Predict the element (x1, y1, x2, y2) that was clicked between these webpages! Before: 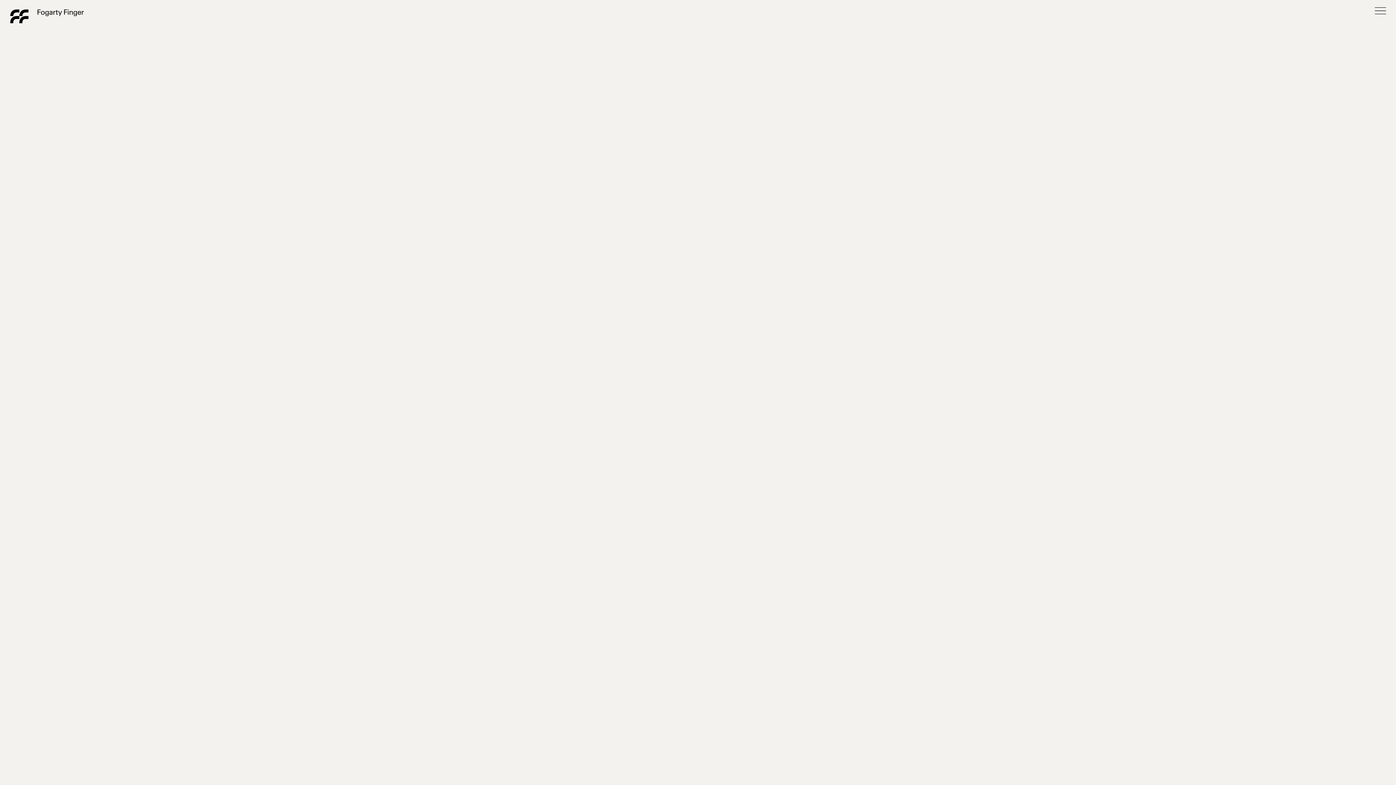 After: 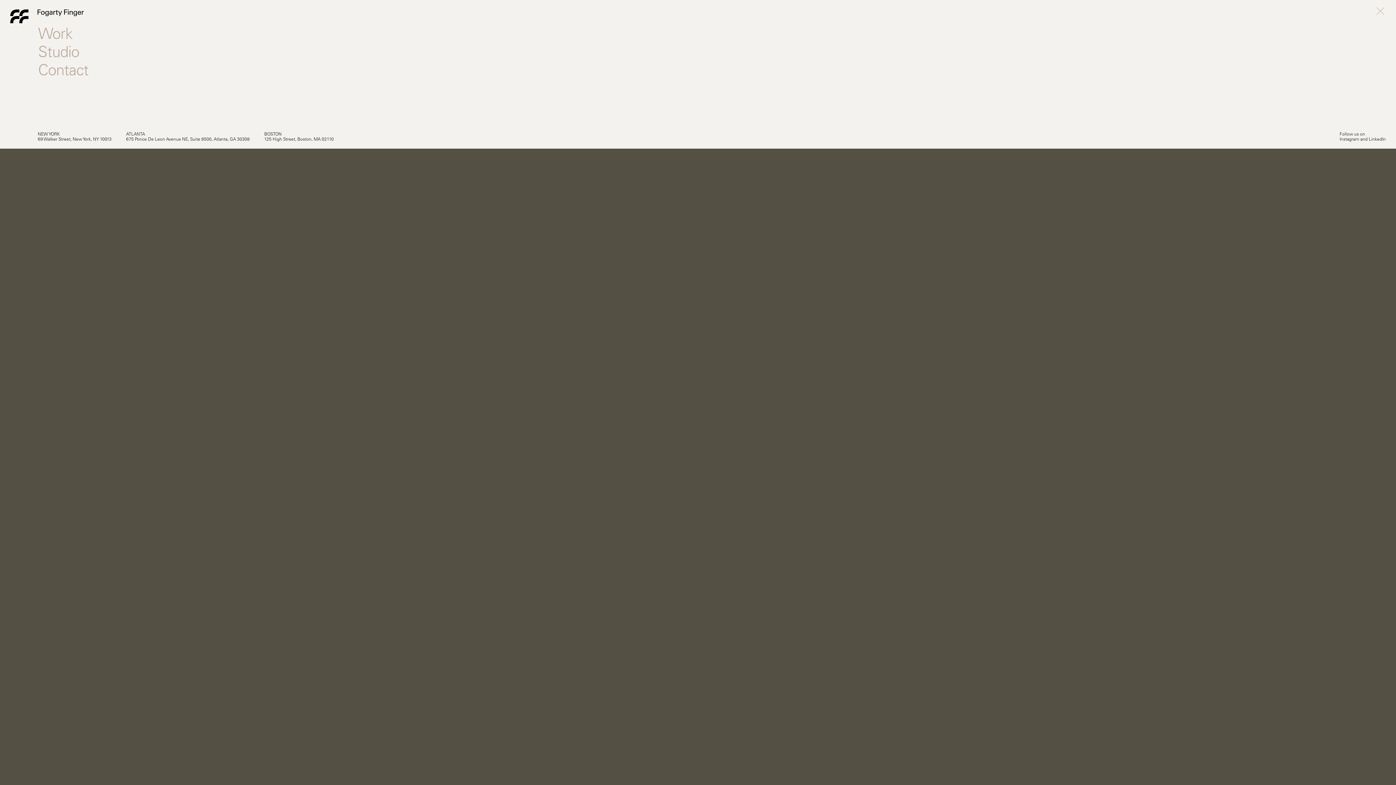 Action: label: menu bbox: (1375, 0, 1386, 32)